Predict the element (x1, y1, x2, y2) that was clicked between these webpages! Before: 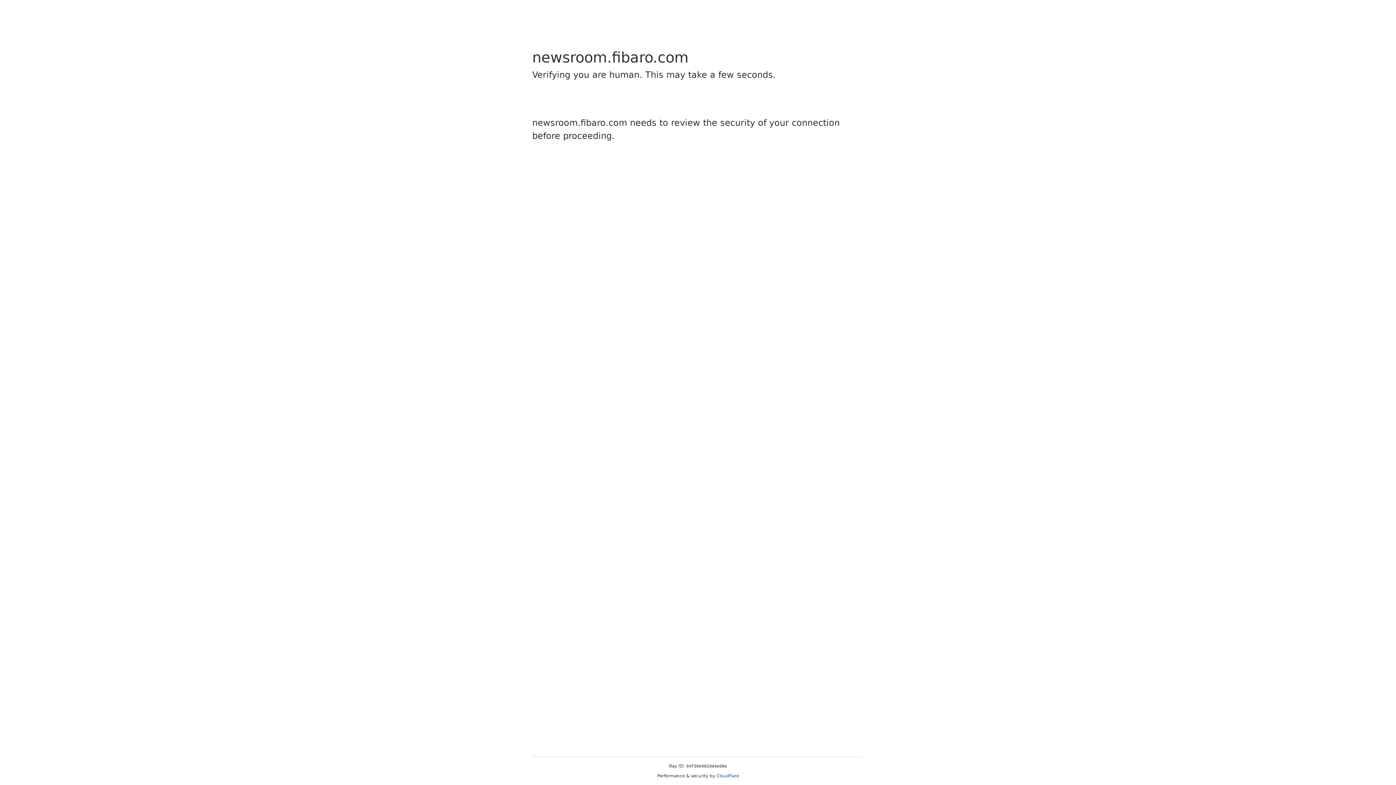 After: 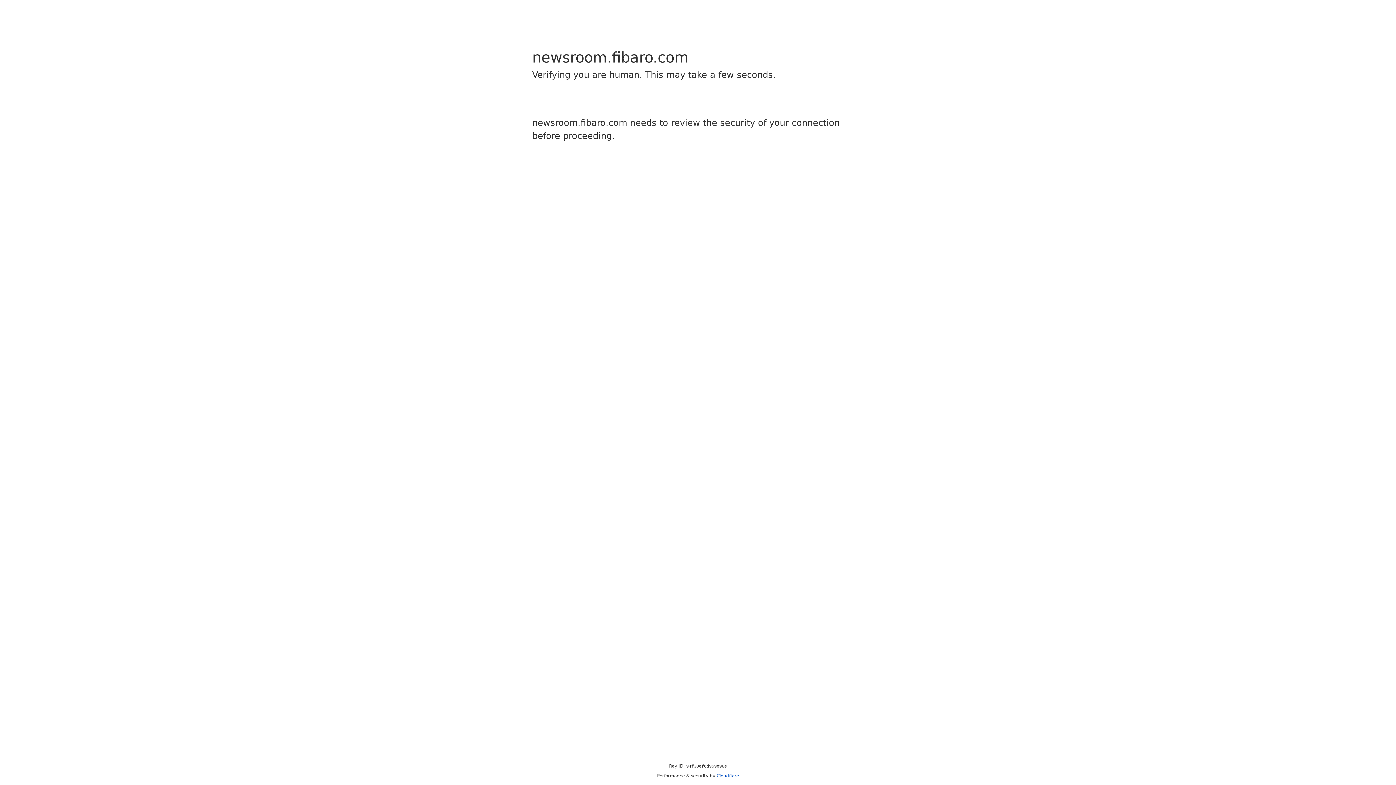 Action: bbox: (716, 773, 739, 778) label: Cloudflare